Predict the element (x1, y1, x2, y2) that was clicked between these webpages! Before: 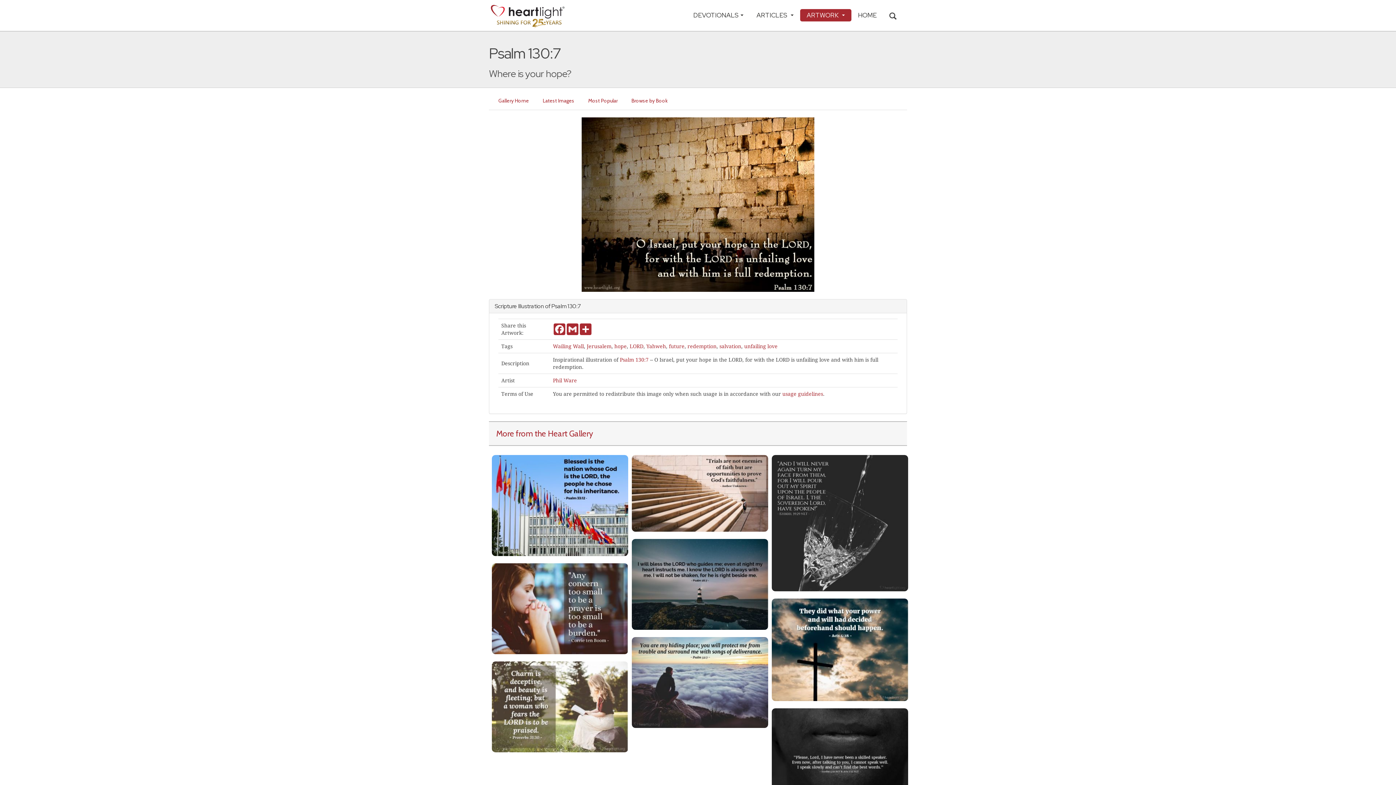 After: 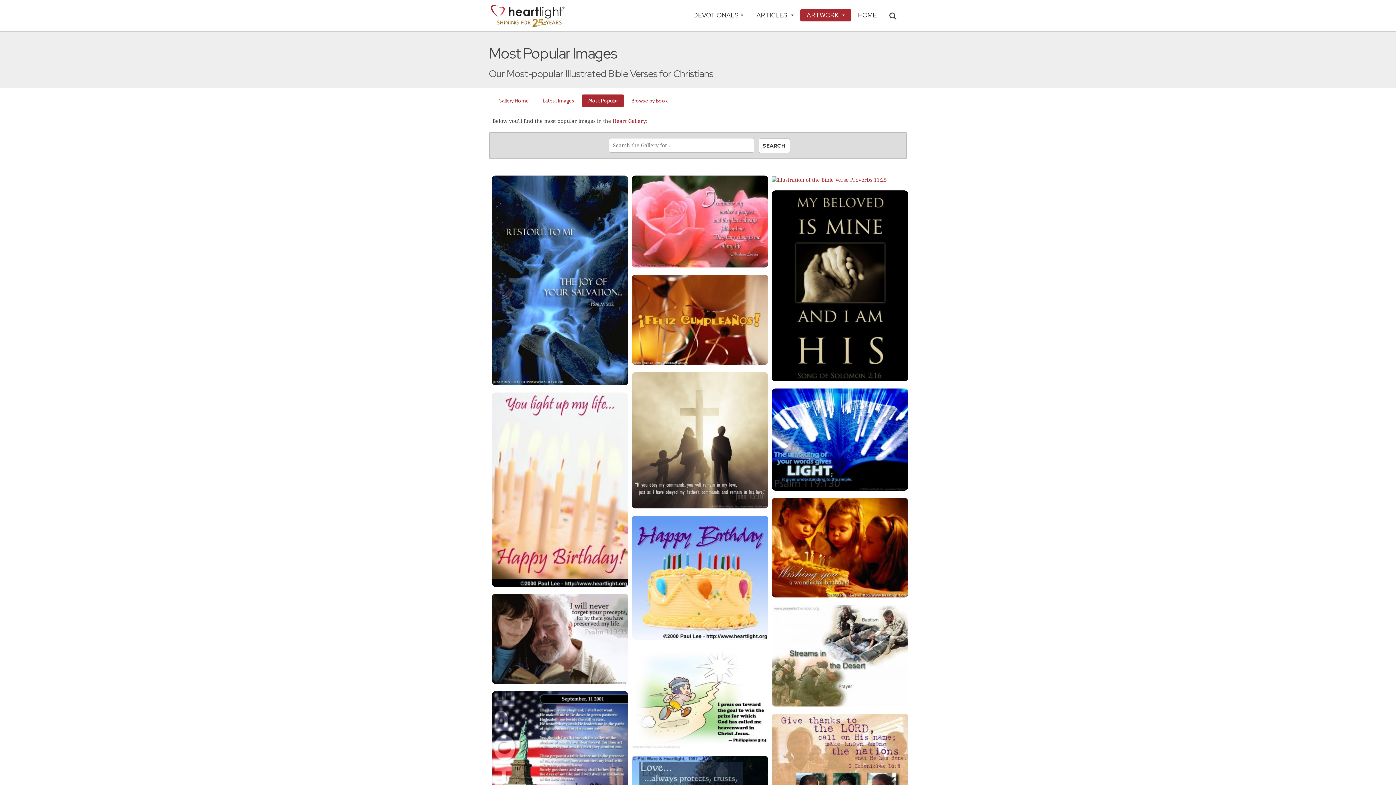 Action: bbox: (581, 94, 624, 106) label: Most Popular